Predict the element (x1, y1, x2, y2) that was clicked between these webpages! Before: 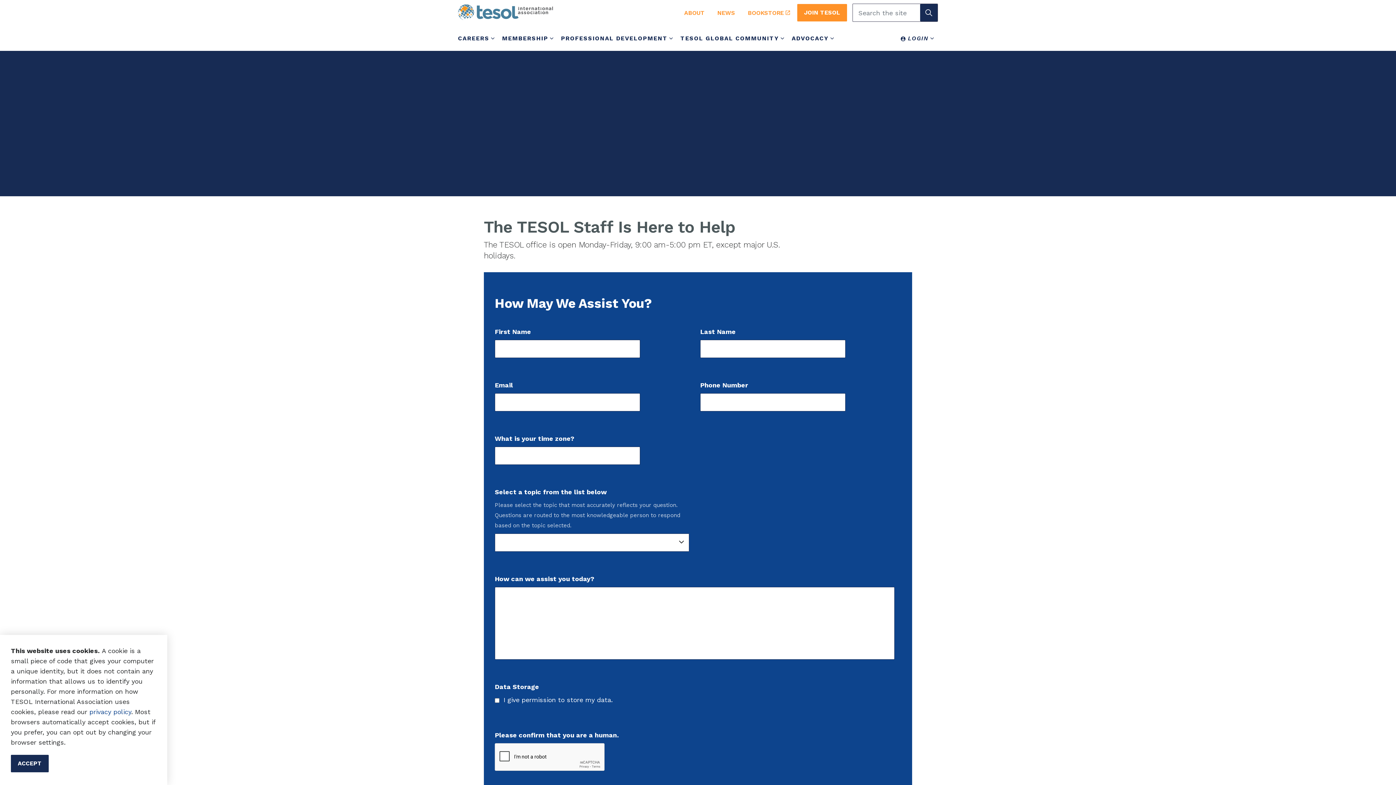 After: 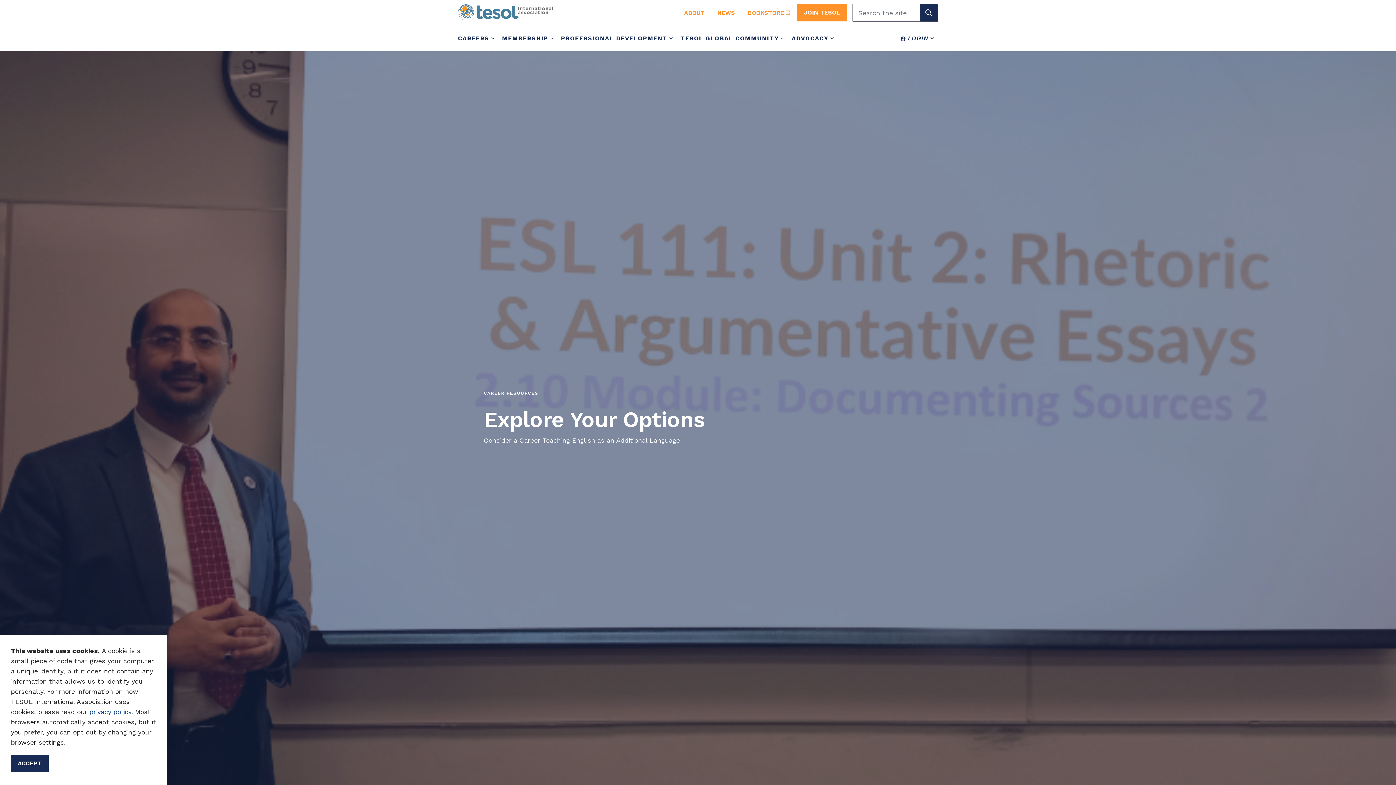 Action: bbox: (452, 25, 496, 51) label: CAREERS